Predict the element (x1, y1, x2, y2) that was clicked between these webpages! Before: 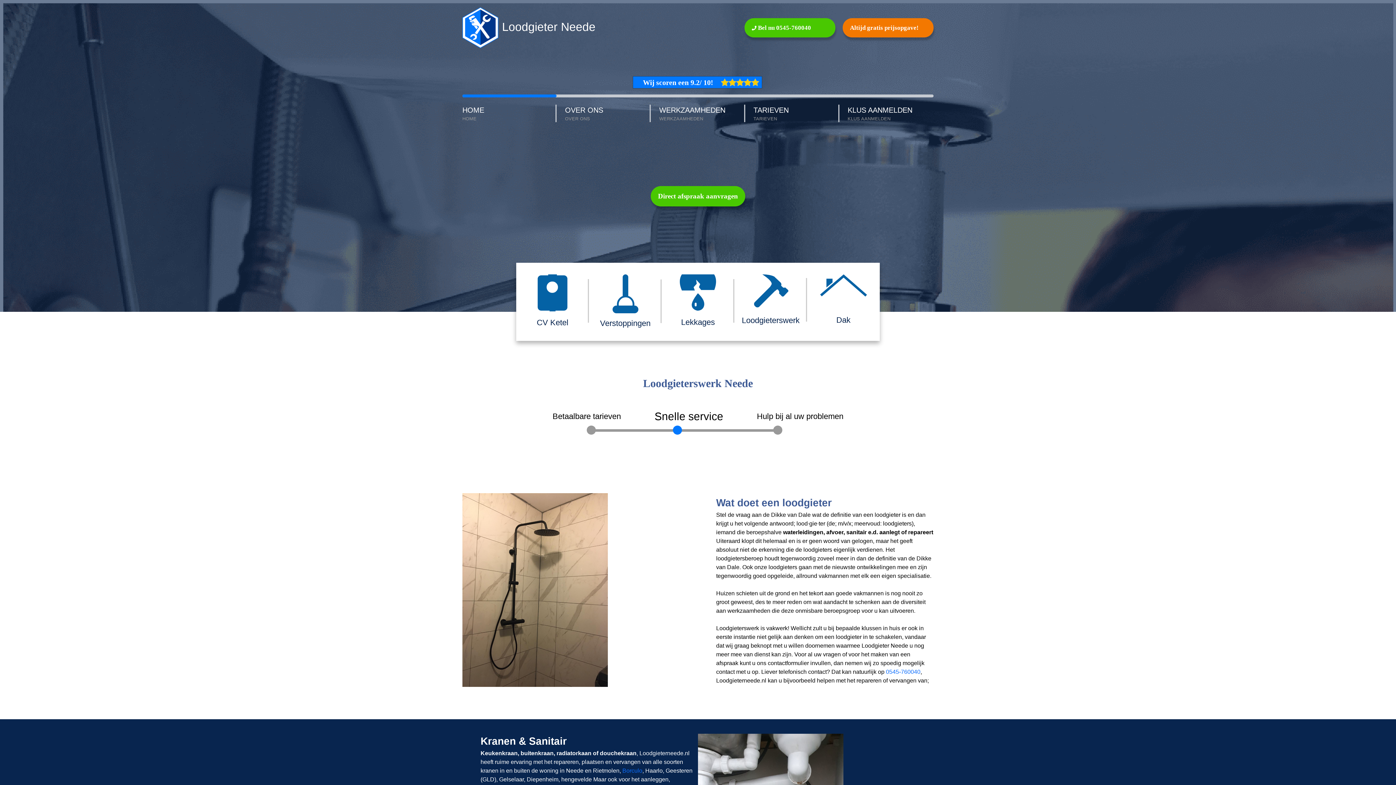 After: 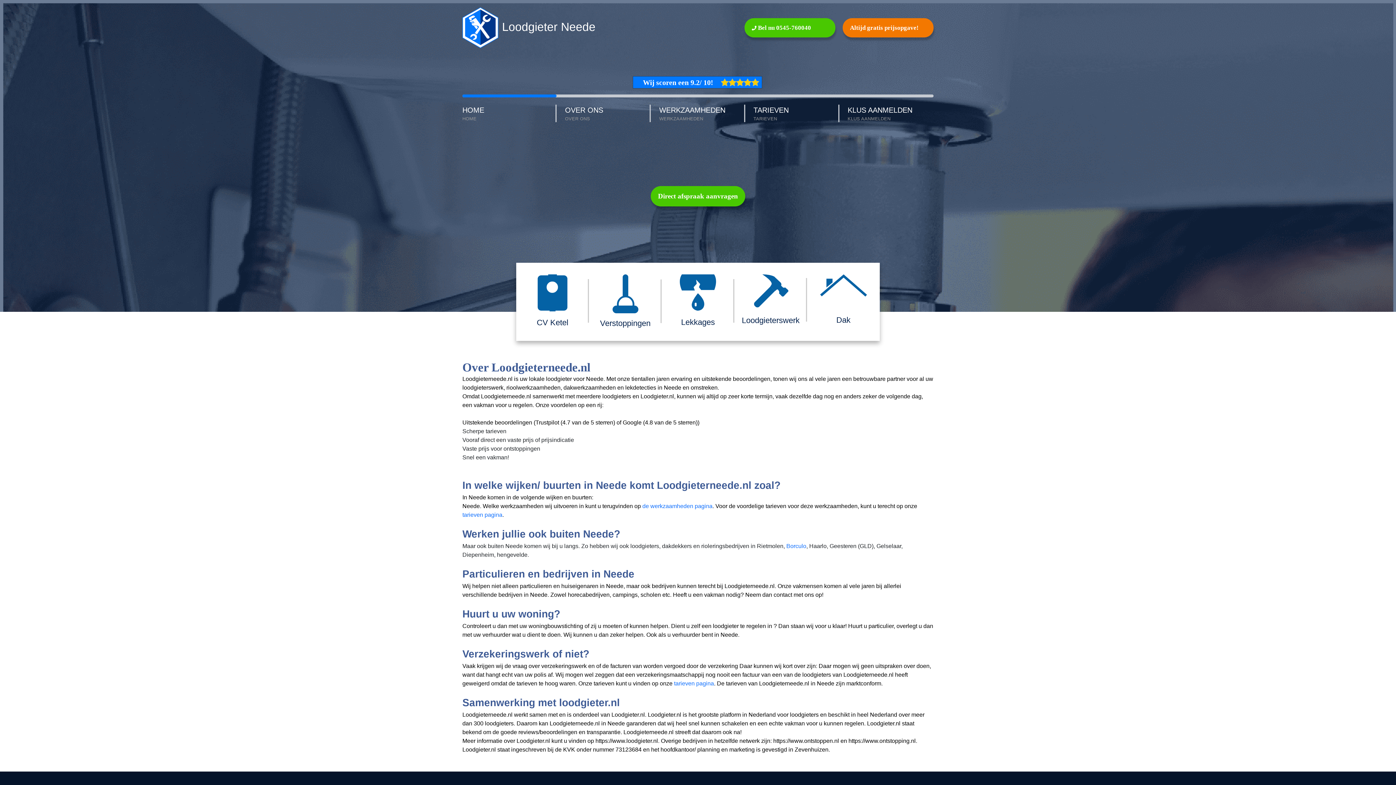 Action: label: OVER ONS
OVER ONS bbox: (556, 104, 651, 122)